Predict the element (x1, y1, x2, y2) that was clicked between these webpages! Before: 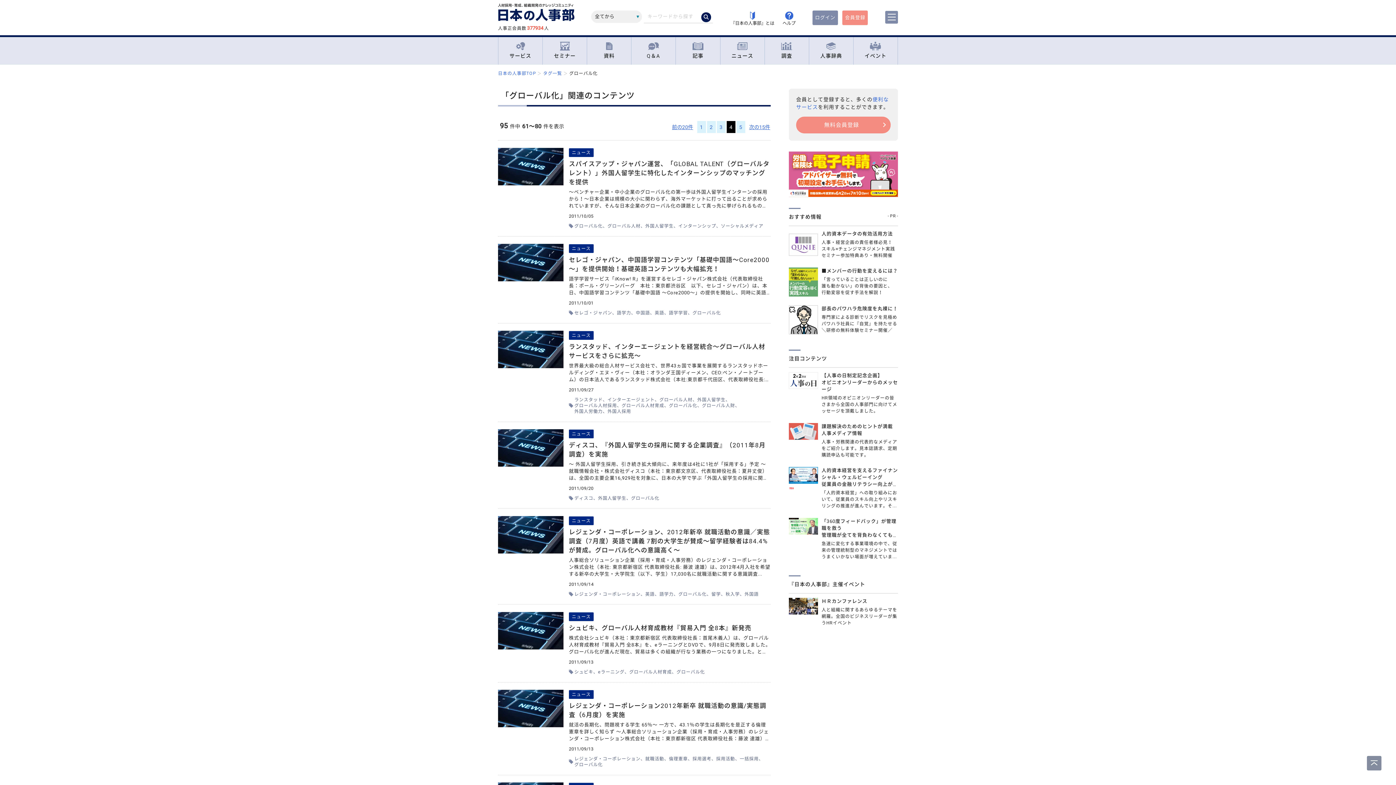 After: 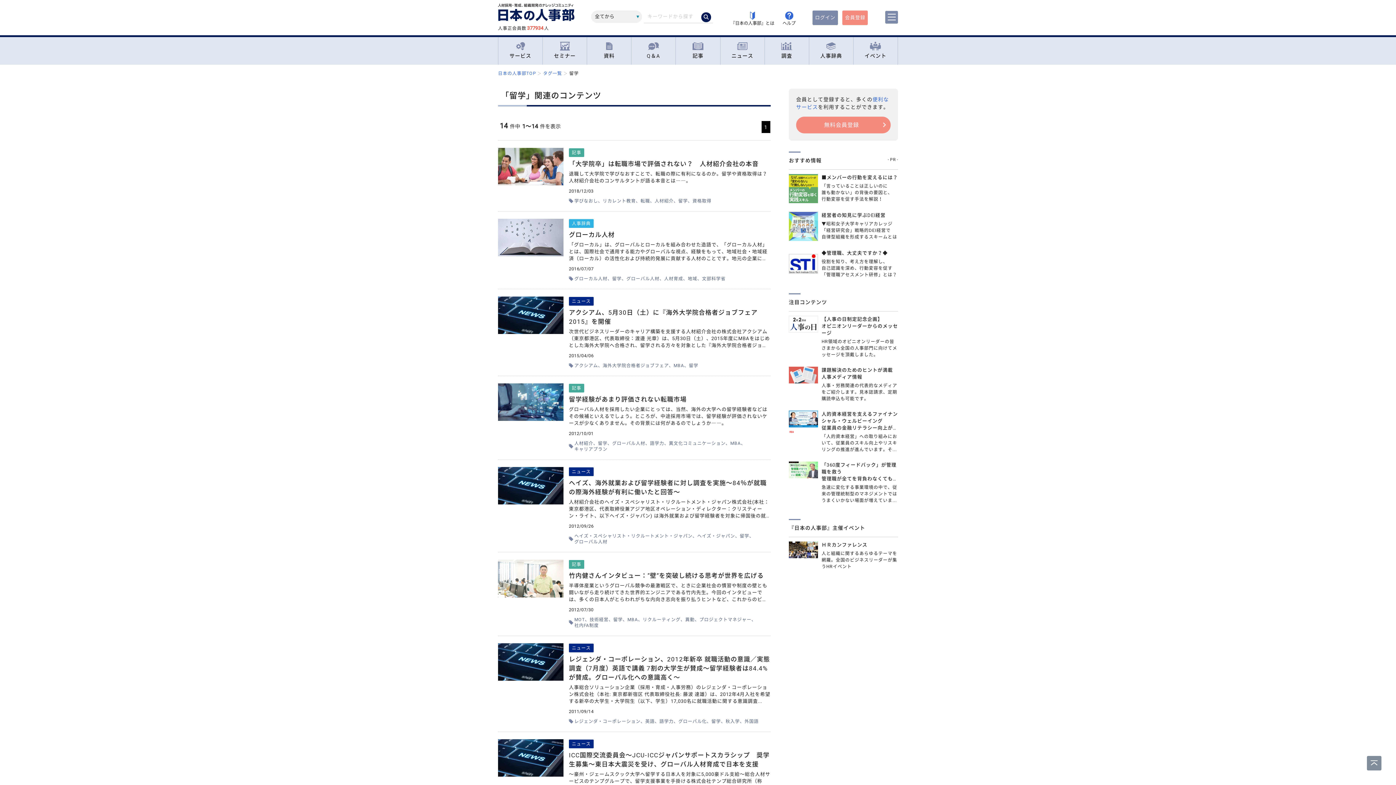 Action: bbox: (711, 591, 725, 597) label: 留学